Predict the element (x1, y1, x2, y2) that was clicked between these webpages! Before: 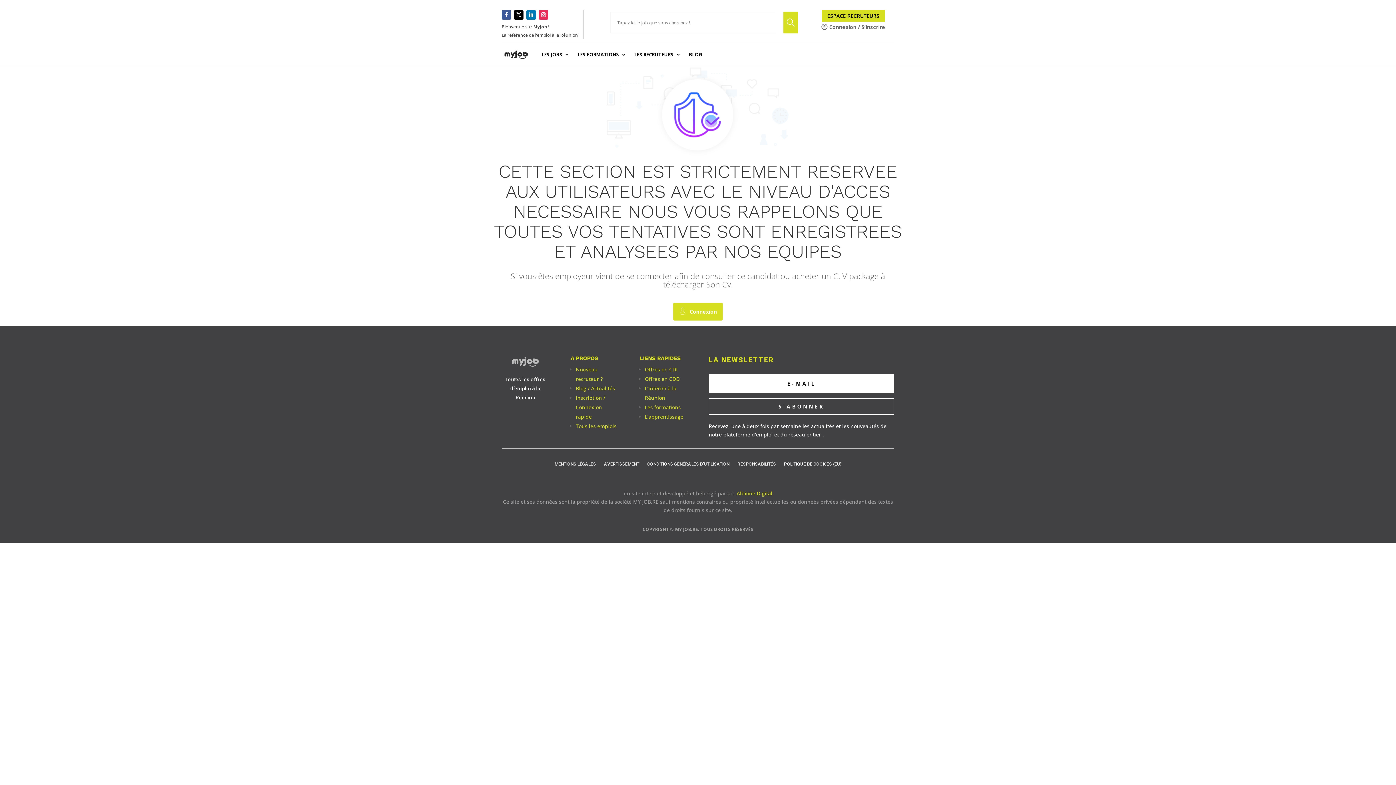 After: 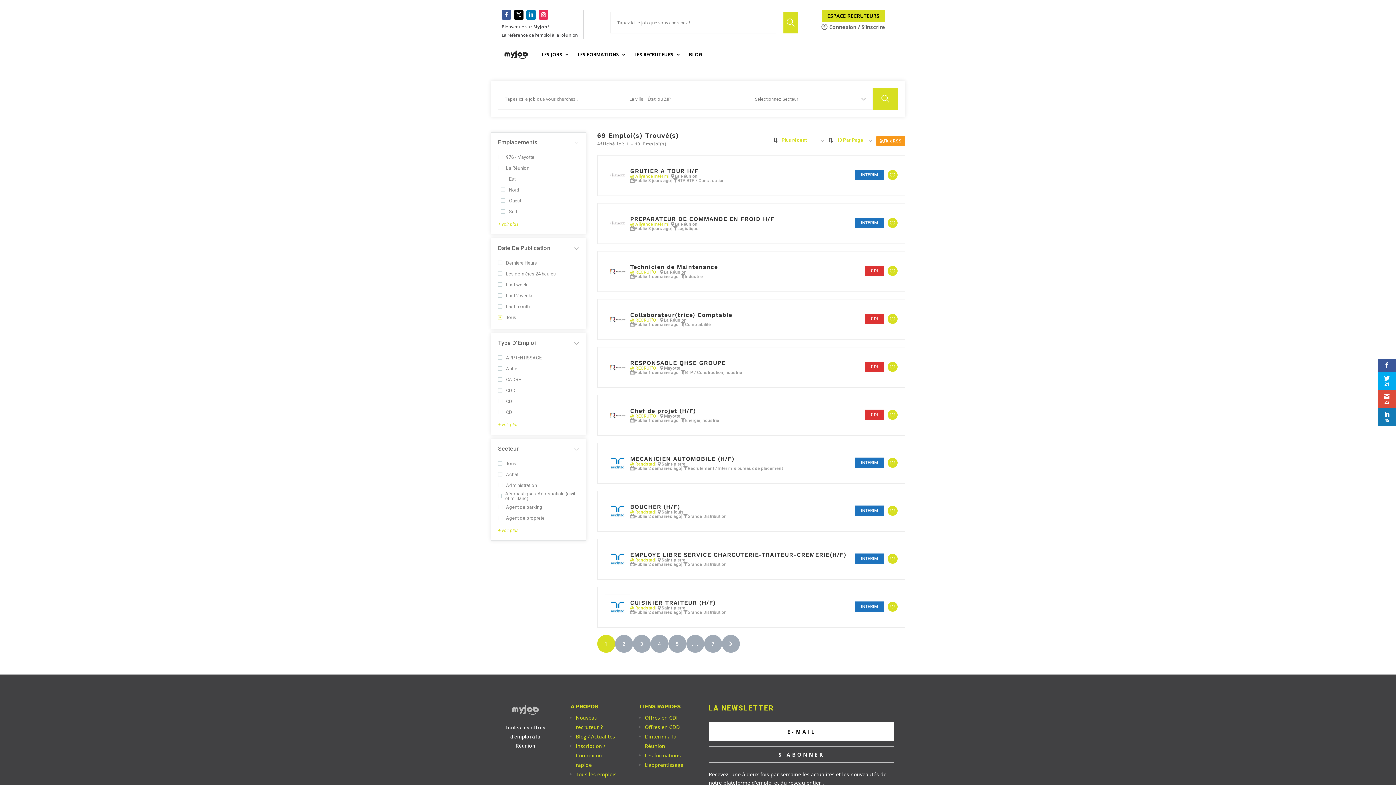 Action: label: LES JOBS bbox: (541, 43, 569, 65)